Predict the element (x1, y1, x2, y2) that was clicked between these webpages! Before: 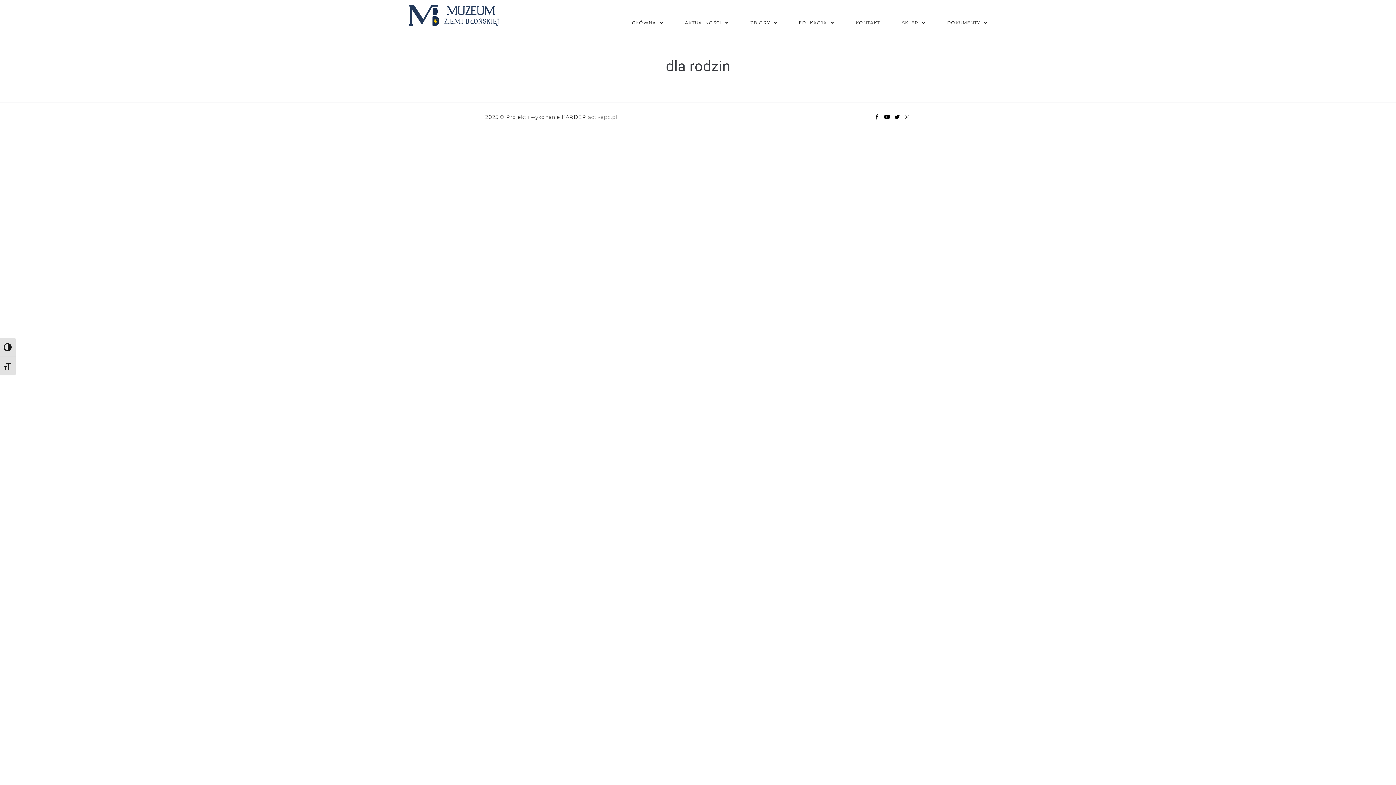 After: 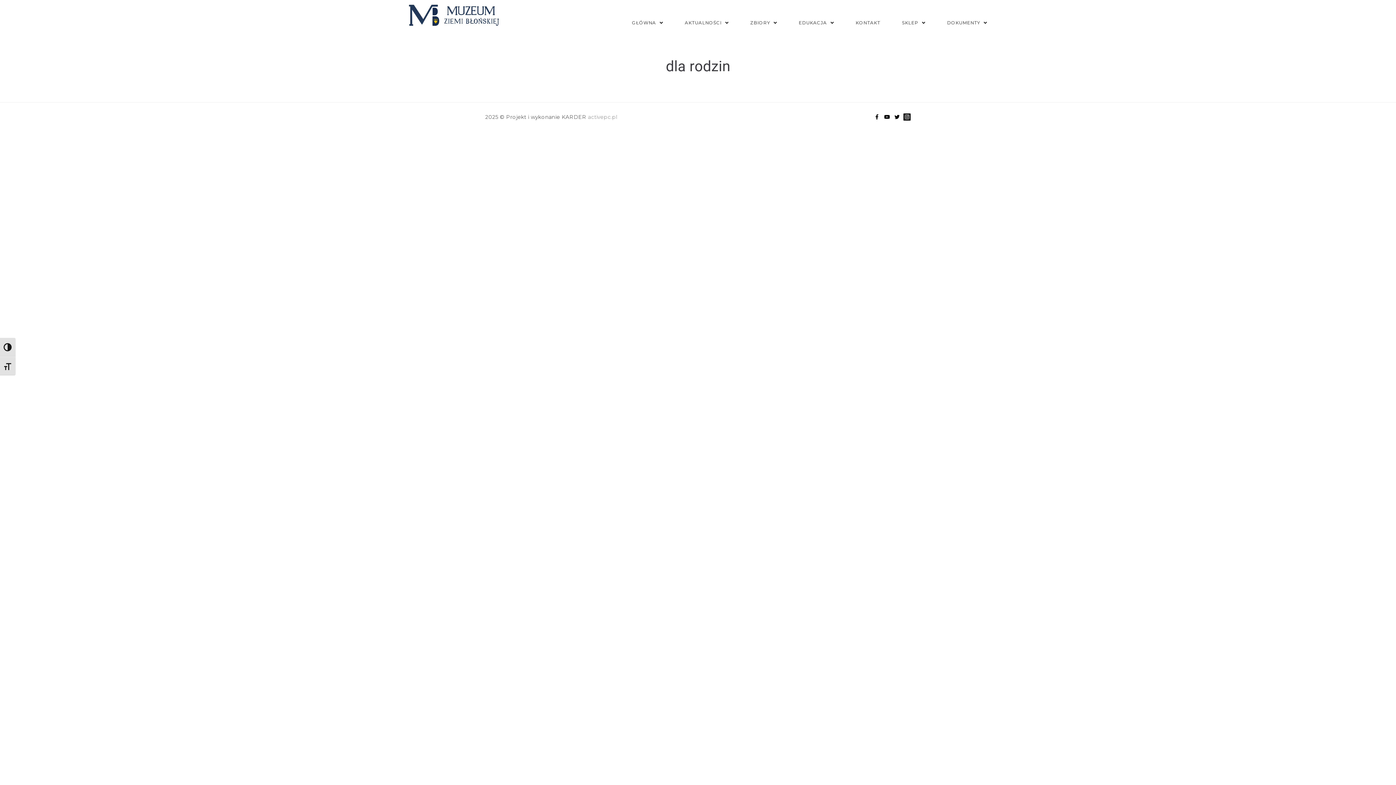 Action: bbox: (903, 113, 910, 120) label: Instagram